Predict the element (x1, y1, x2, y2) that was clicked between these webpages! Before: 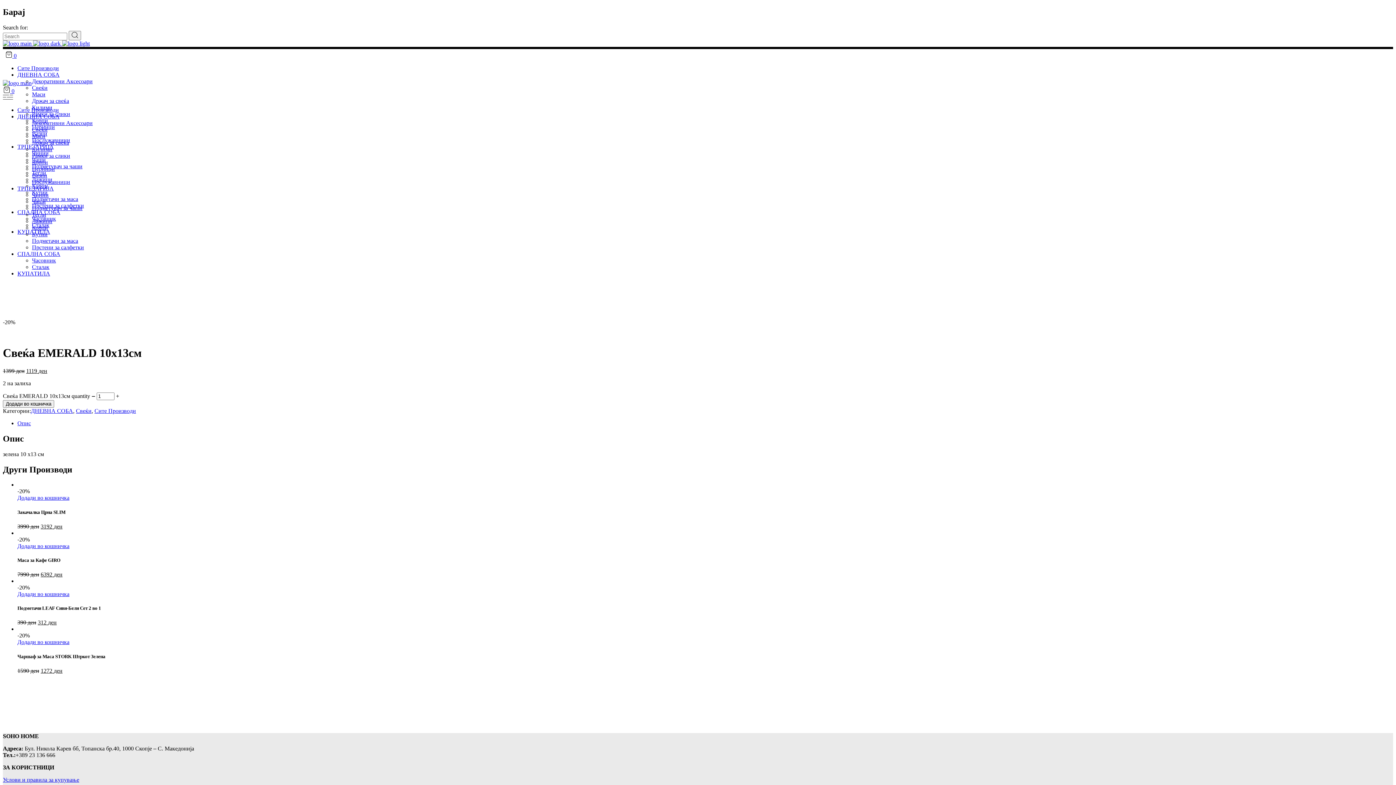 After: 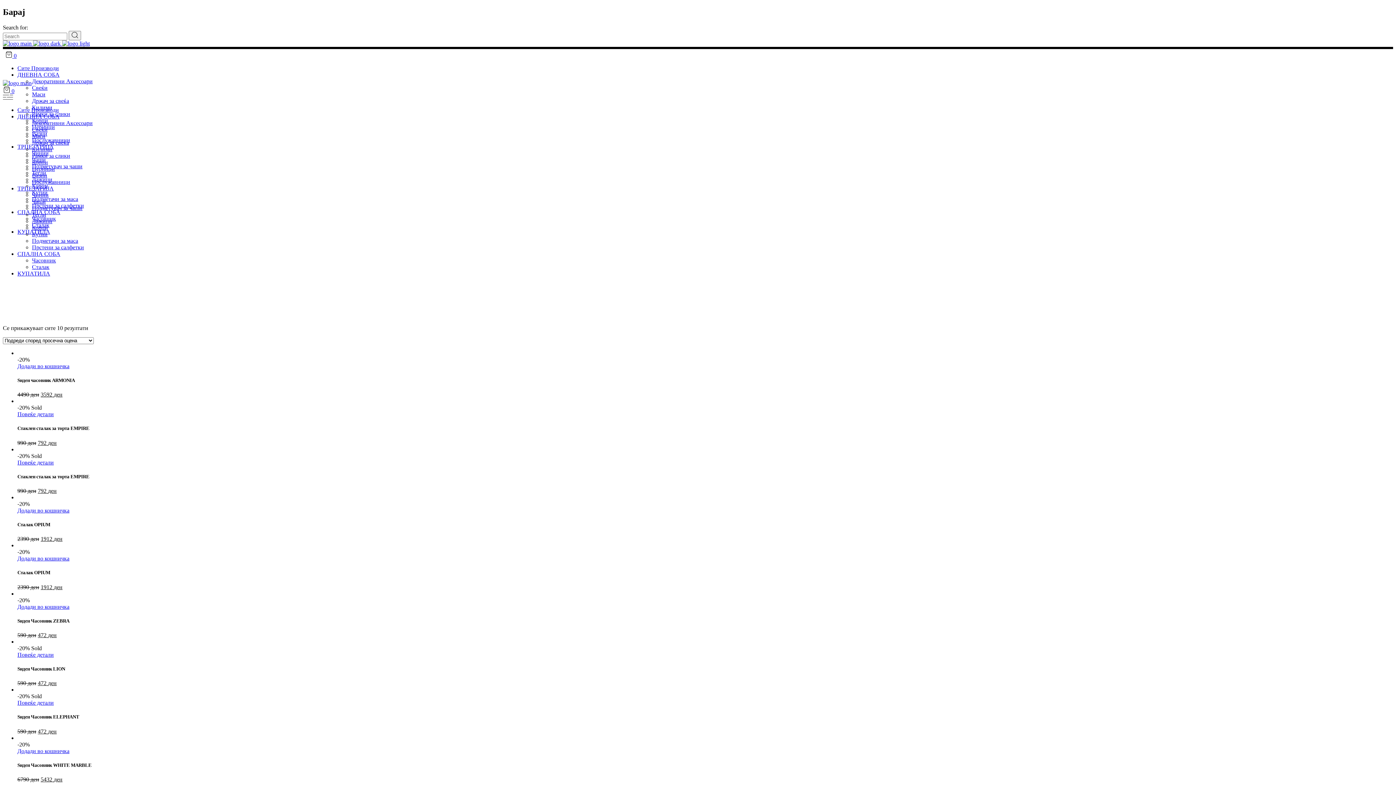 Action: label: СПАЛНА СОБА bbox: (17, 250, 60, 257)